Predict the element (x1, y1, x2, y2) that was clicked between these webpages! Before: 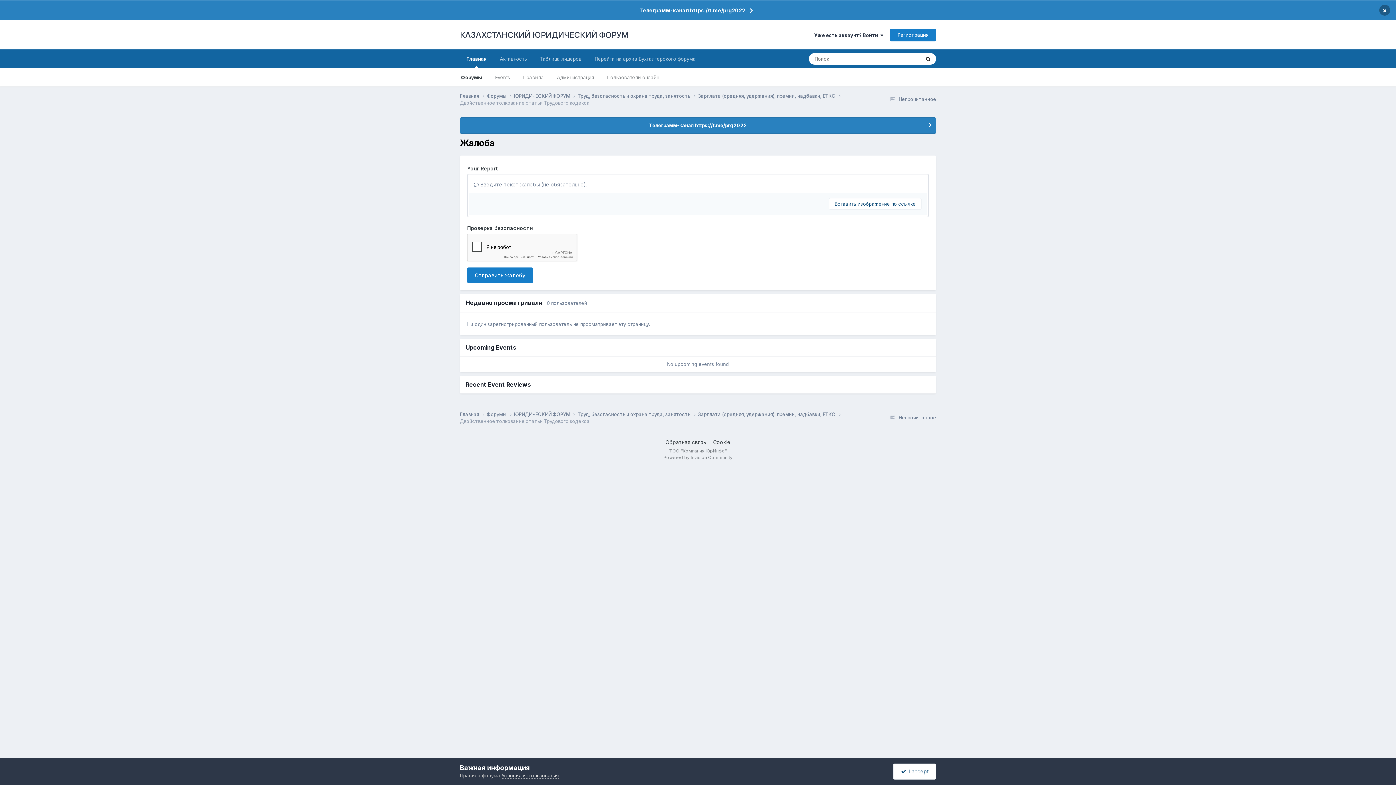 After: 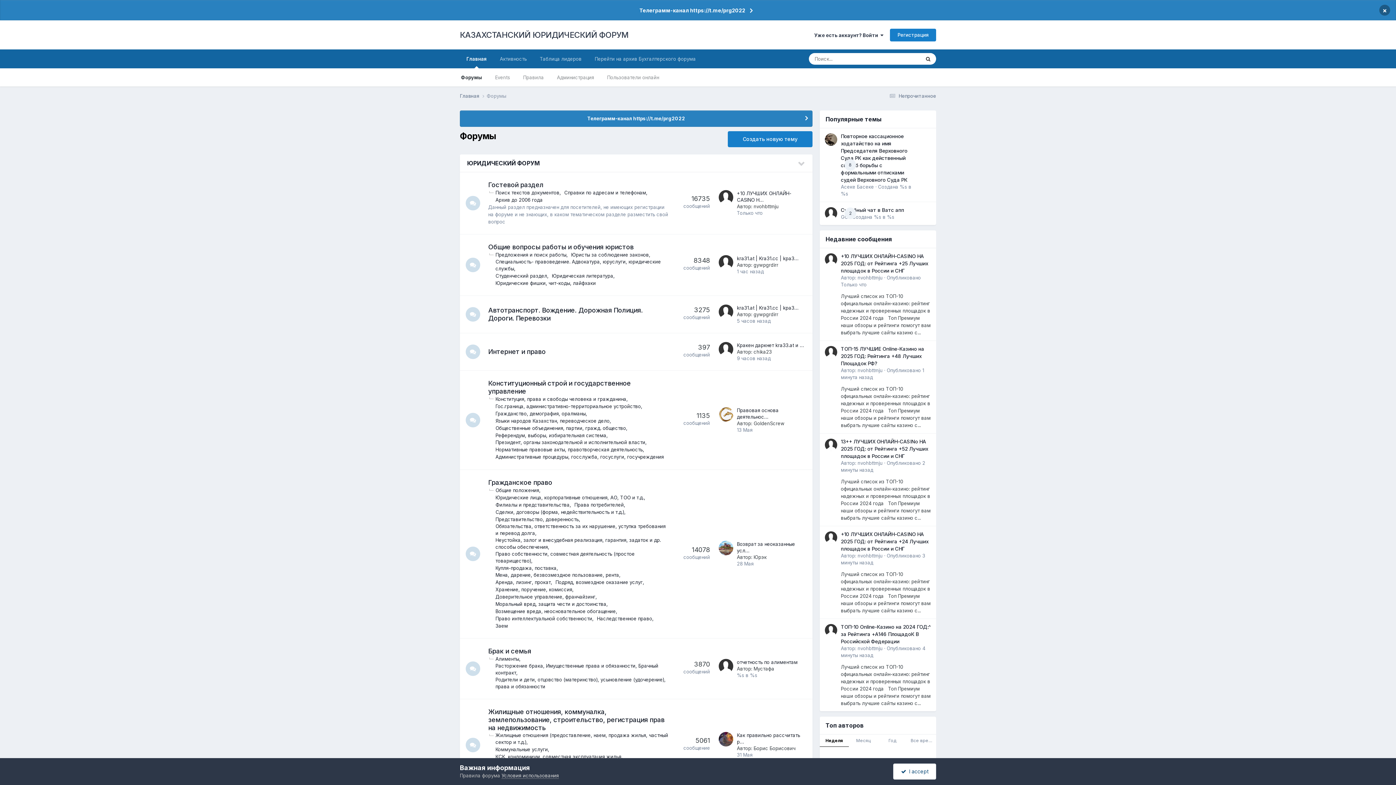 Action: bbox: (460, 411, 486, 418) label: Главная 